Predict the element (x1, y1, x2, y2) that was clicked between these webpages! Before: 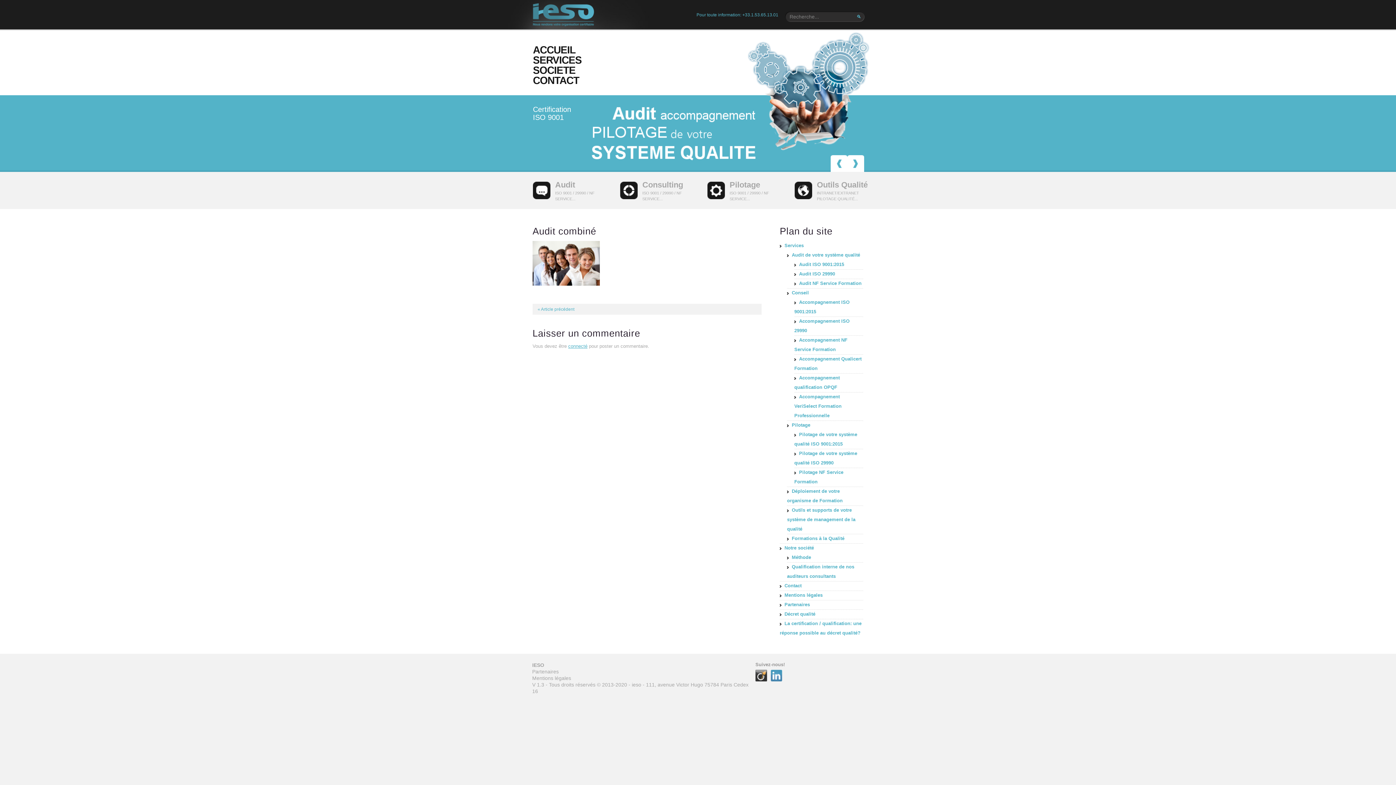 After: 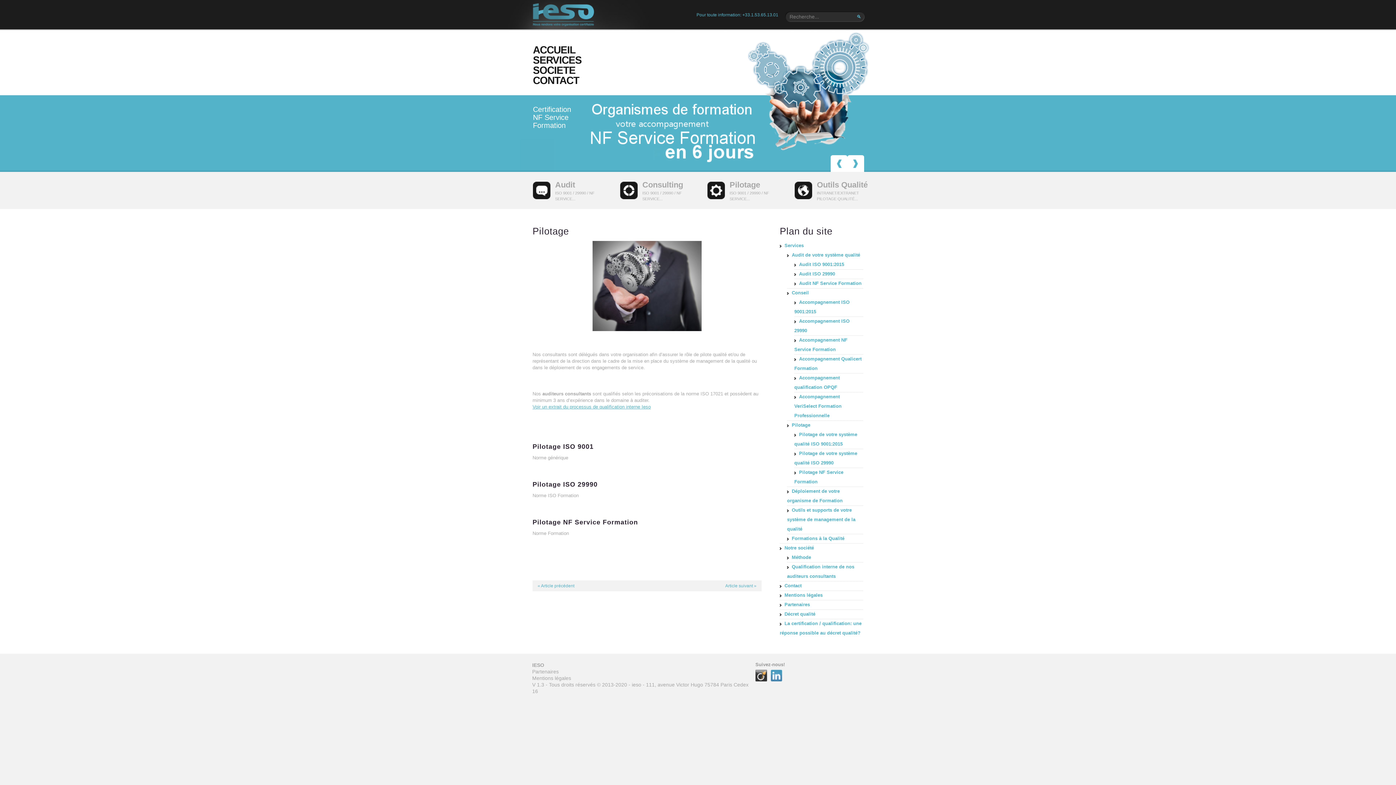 Action: label: Pilotage
ISO 9001 / 29990 / NF SERVICE... bbox: (702, 172, 786, 209)